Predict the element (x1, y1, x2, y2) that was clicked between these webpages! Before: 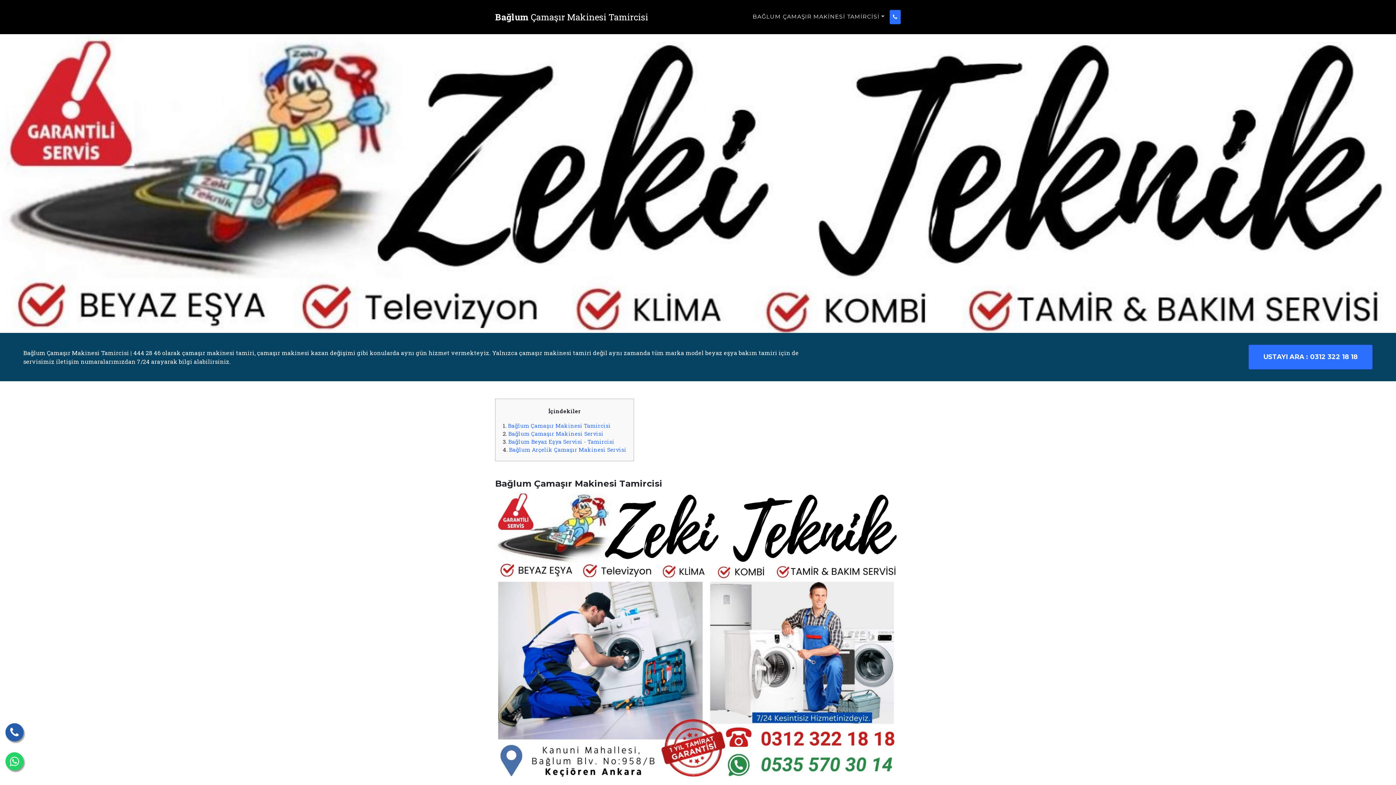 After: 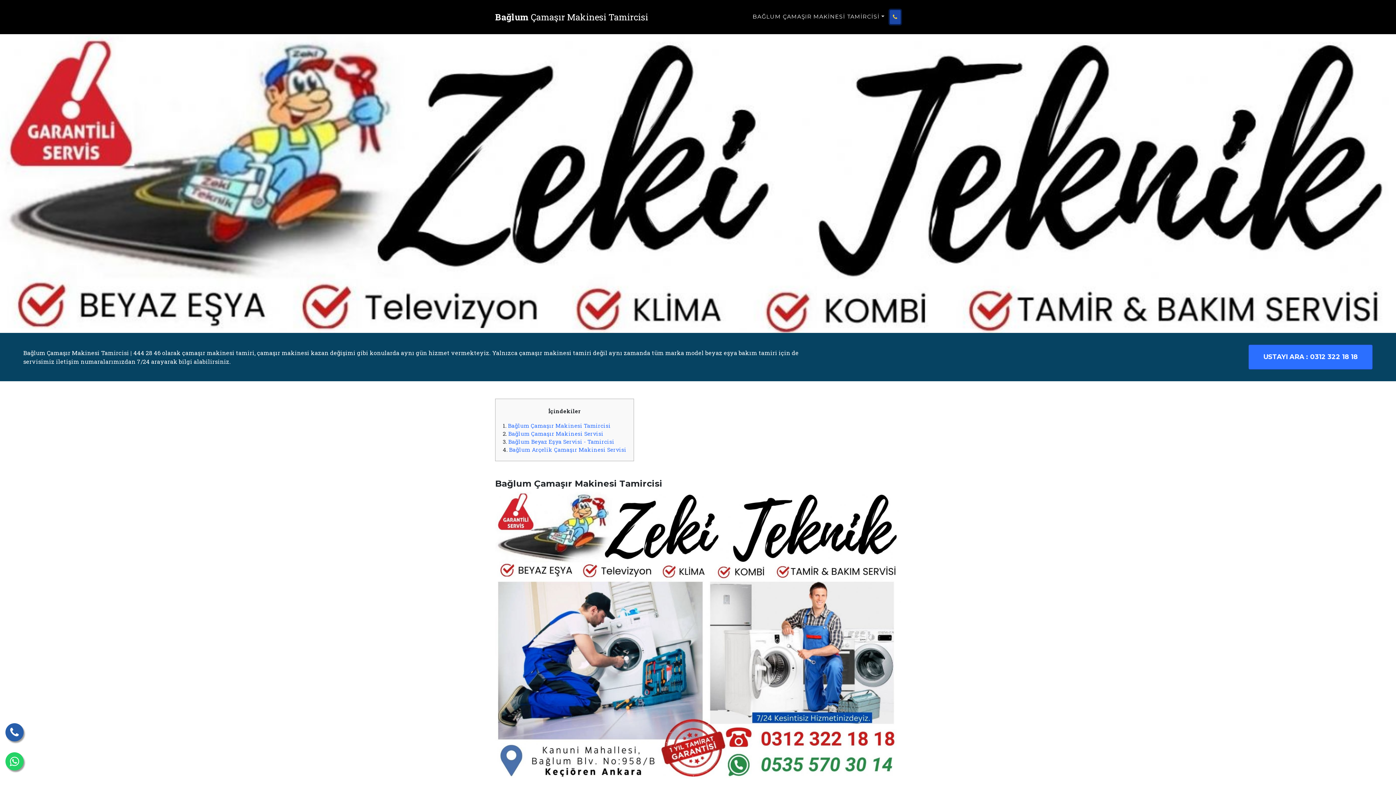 Action: bbox: (889, 9, 901, 24)